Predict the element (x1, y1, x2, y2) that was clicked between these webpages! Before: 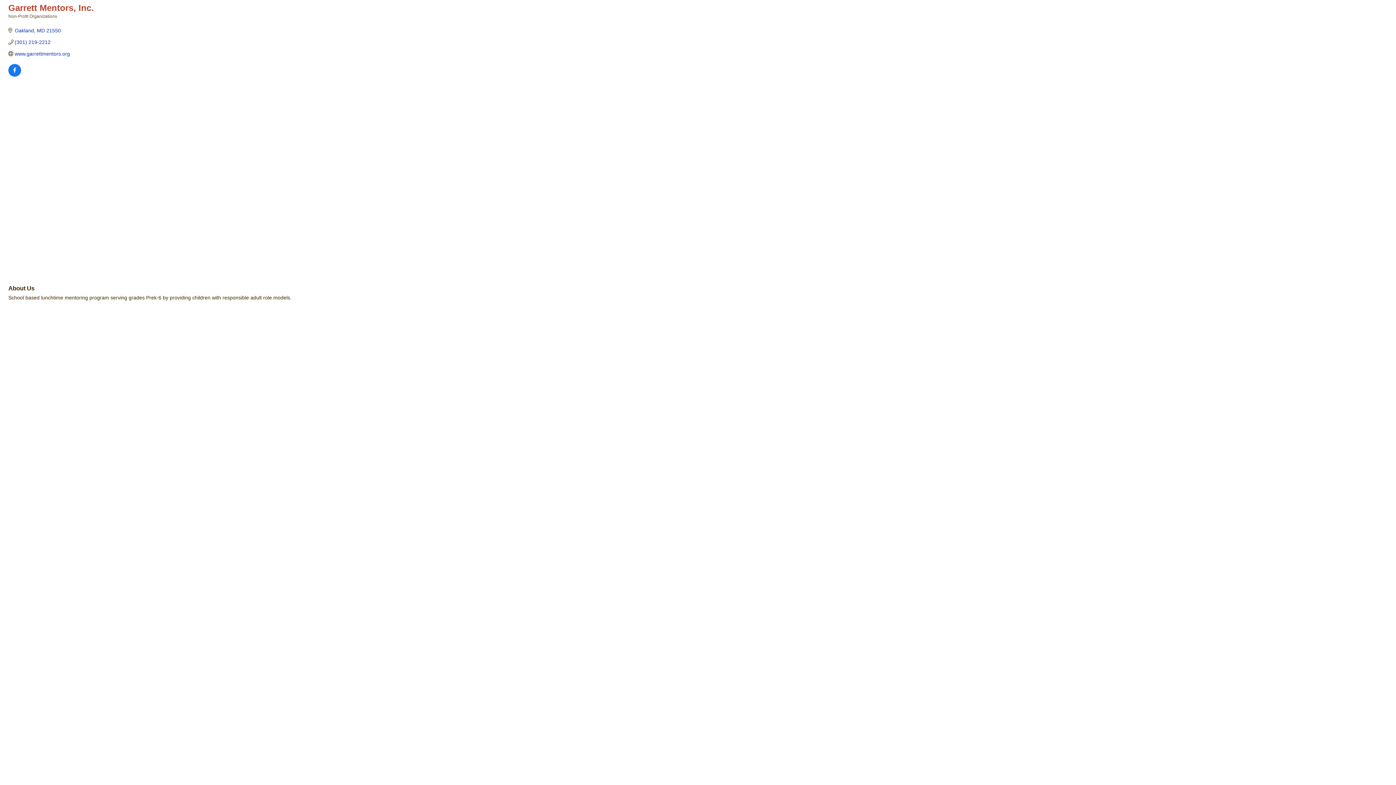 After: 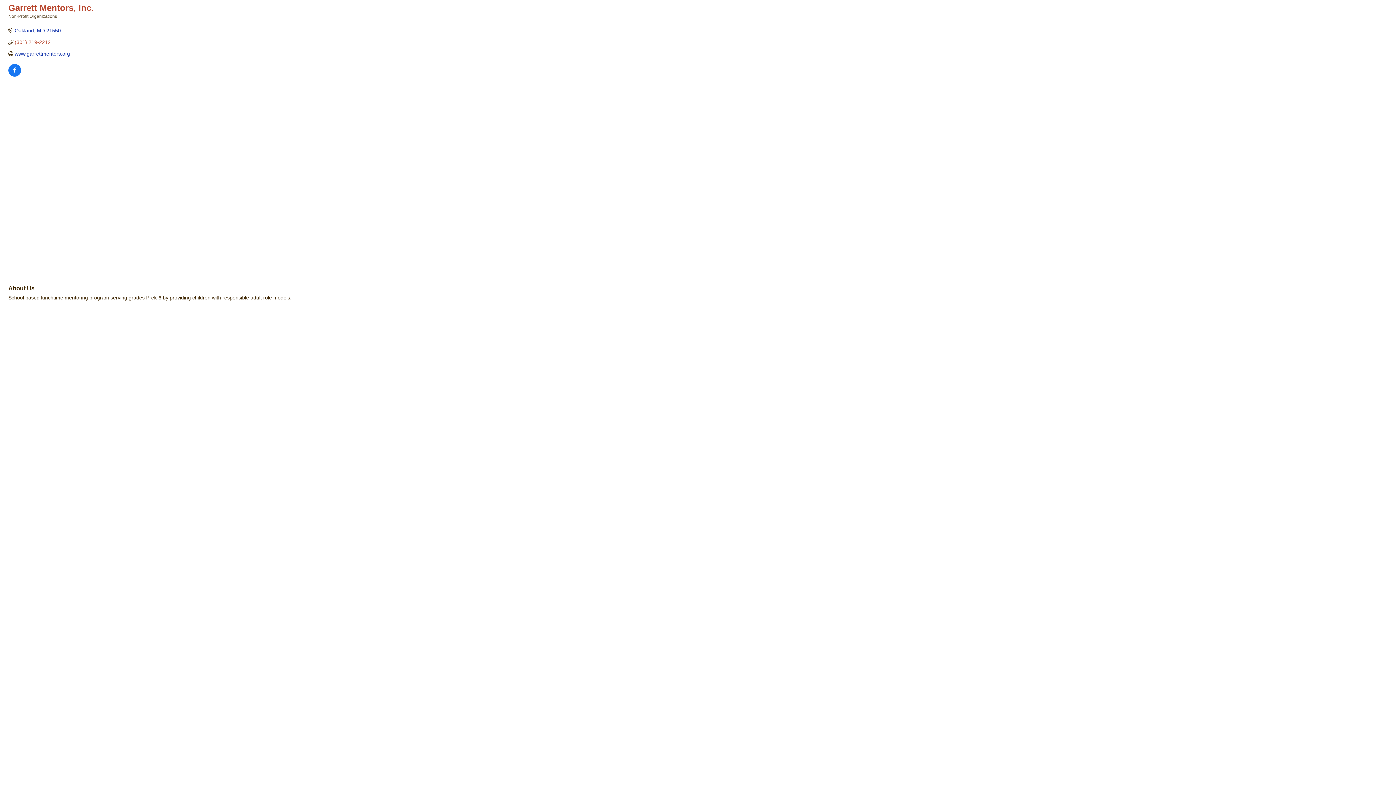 Action: bbox: (14, 39, 50, 45) label: (301) 219-2212